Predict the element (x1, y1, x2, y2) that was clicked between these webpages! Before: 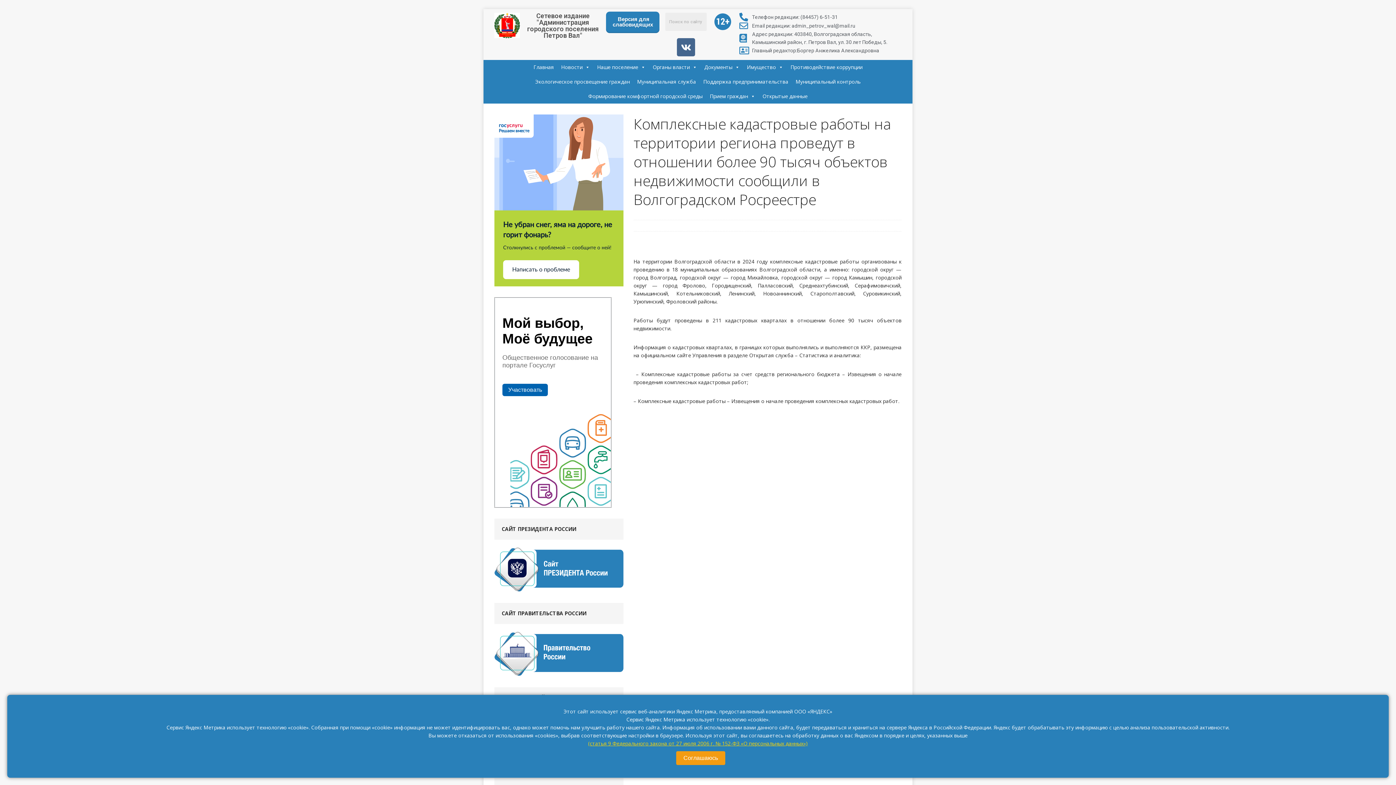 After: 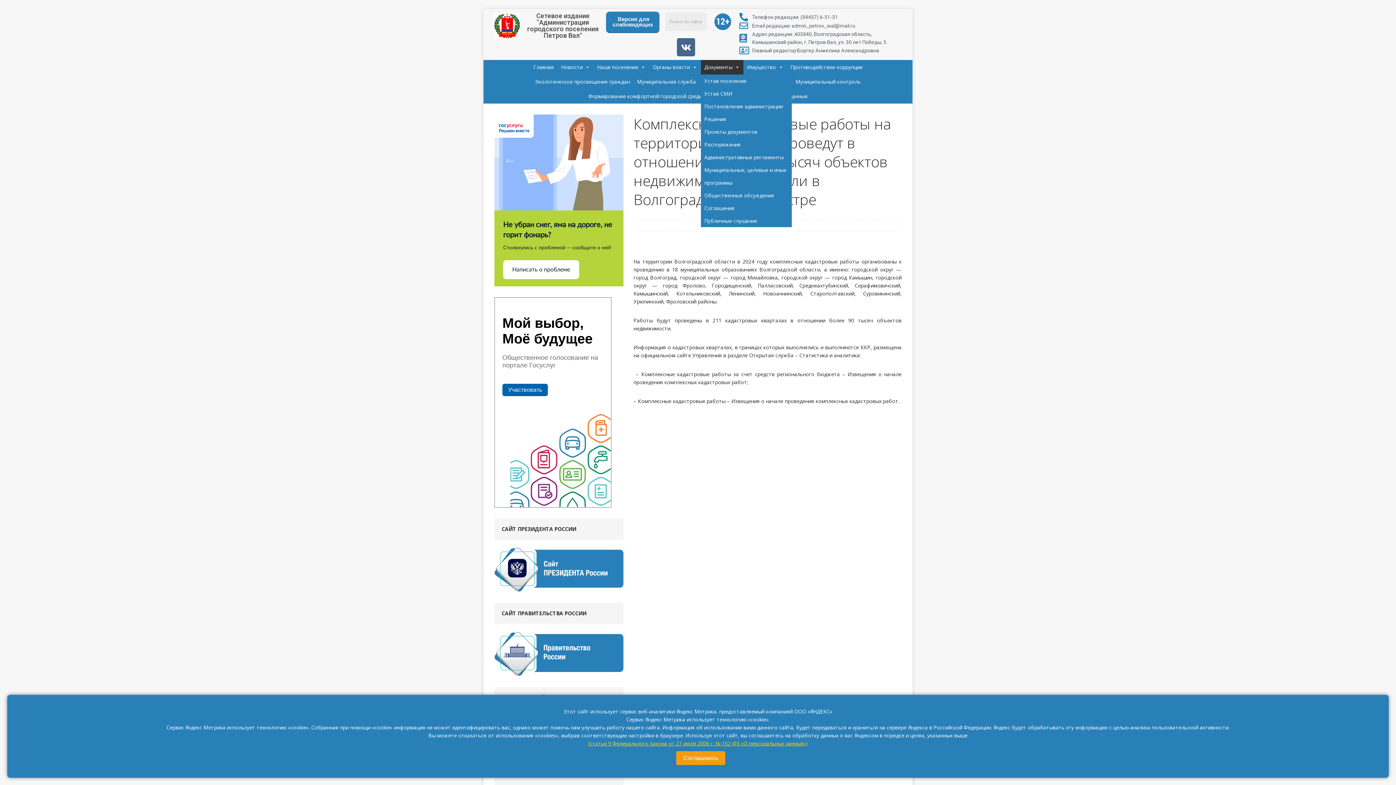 Action: bbox: (700, 60, 743, 74) label: Документы